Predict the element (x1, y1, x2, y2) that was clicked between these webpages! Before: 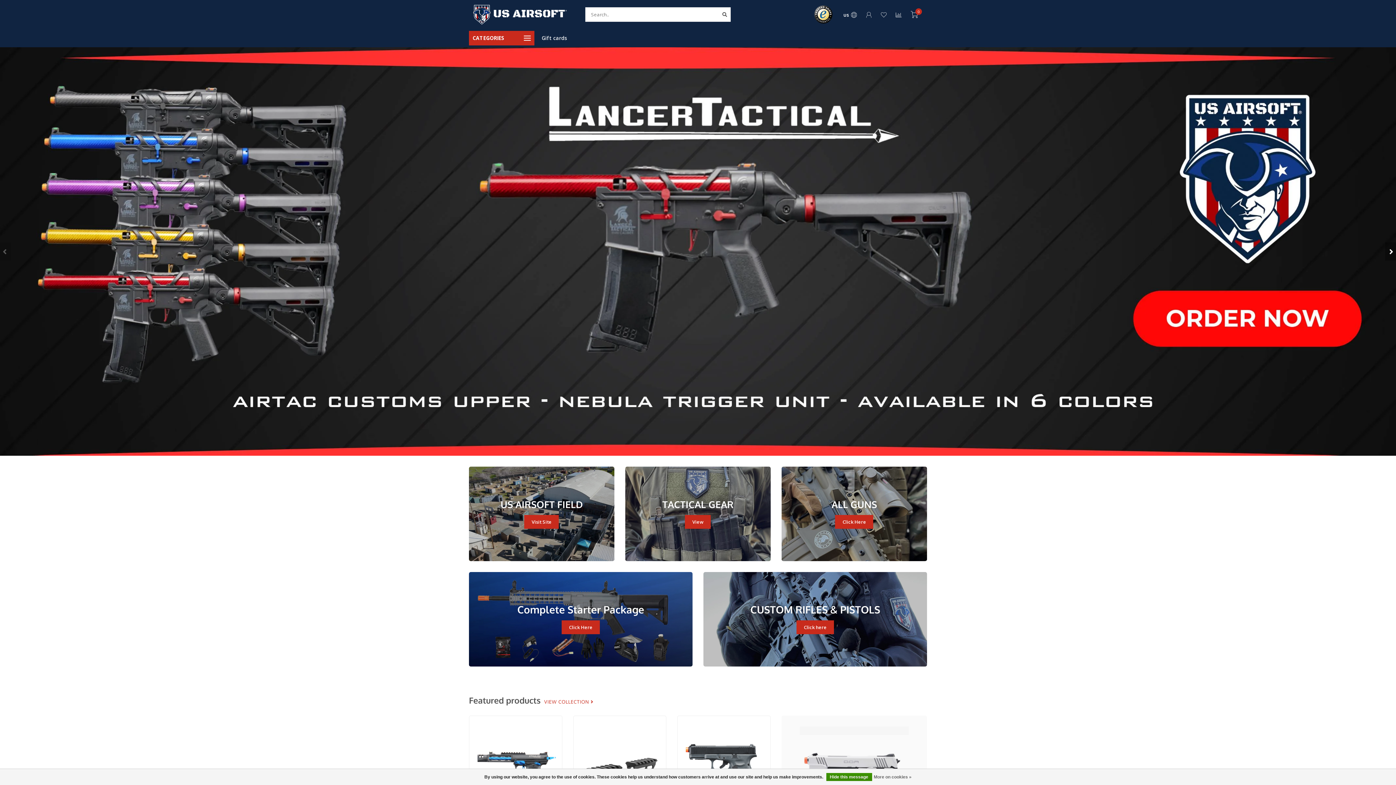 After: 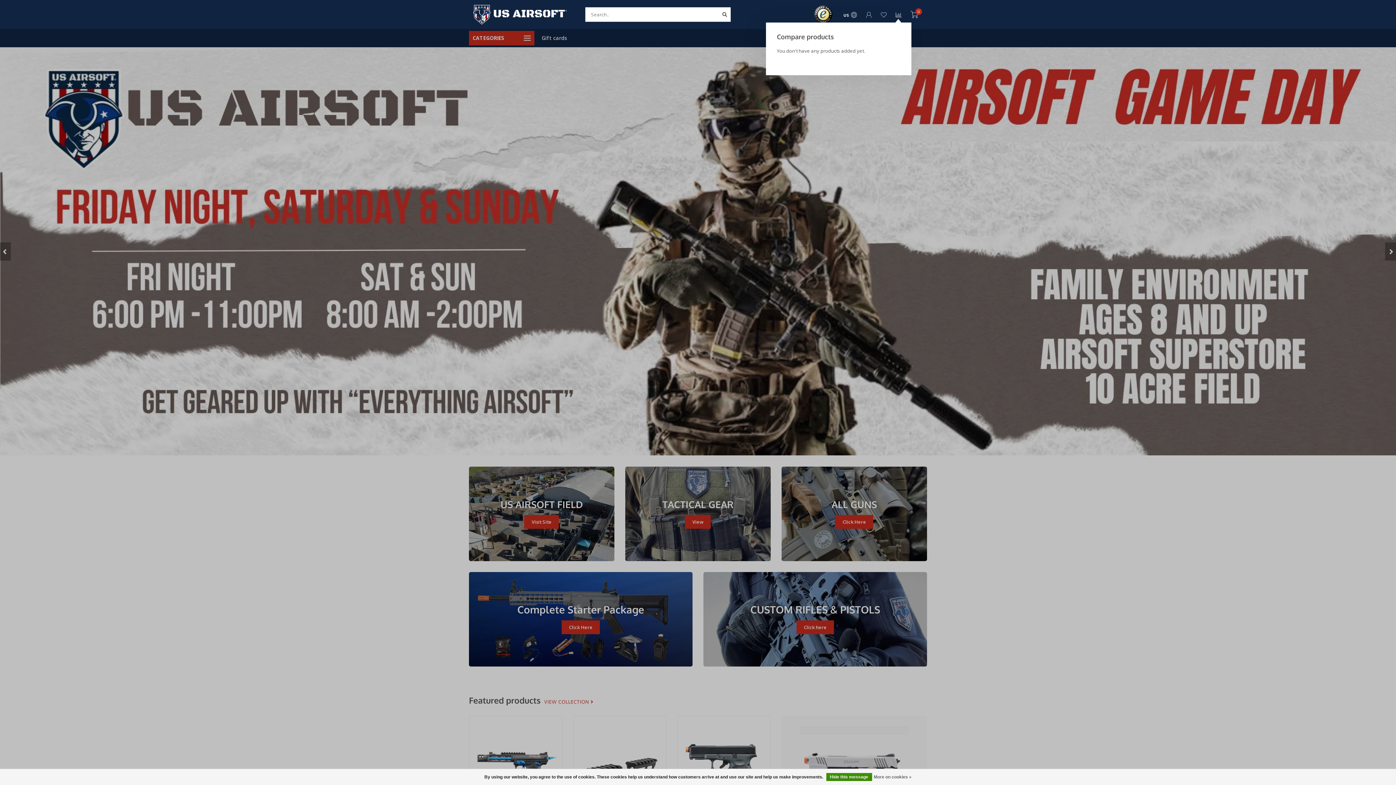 Action: bbox: (896, 11, 901, 19)